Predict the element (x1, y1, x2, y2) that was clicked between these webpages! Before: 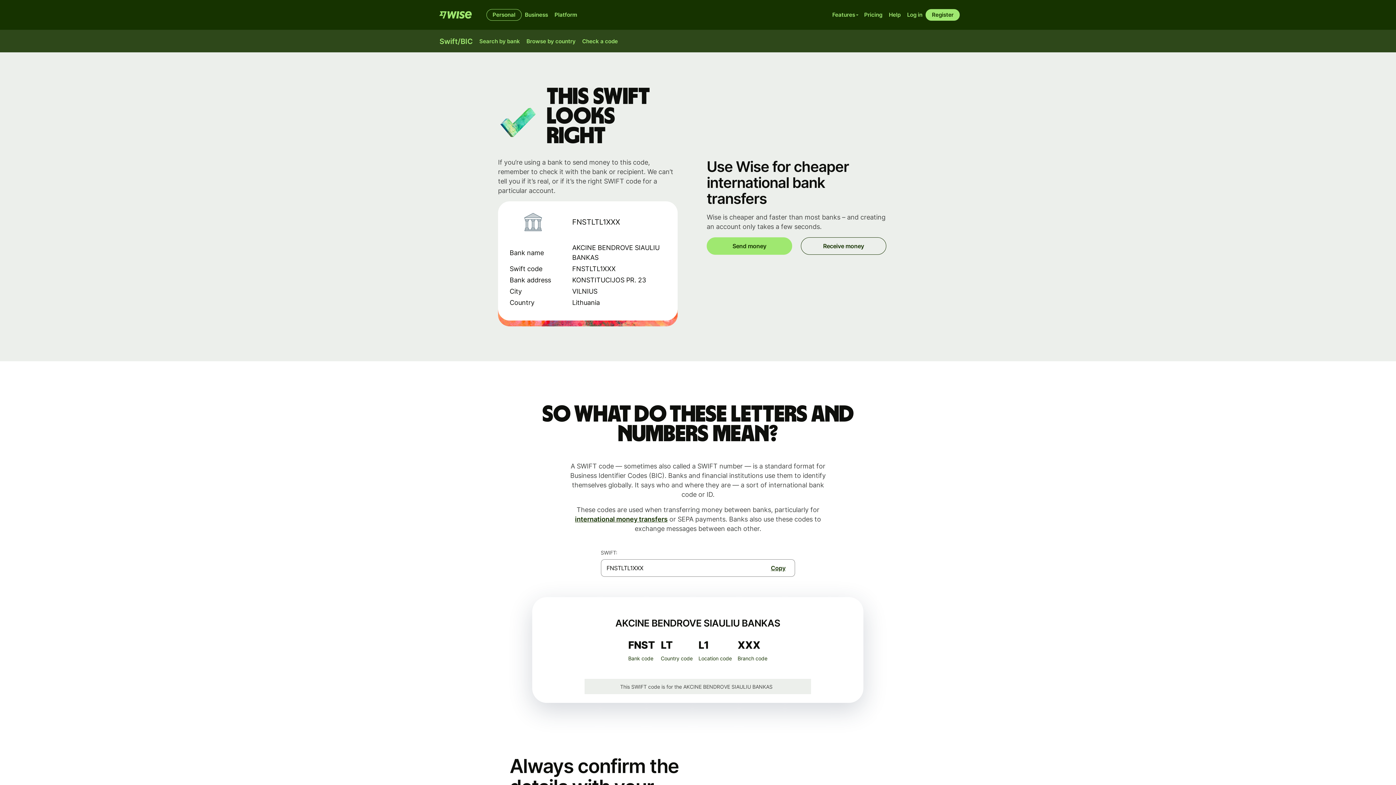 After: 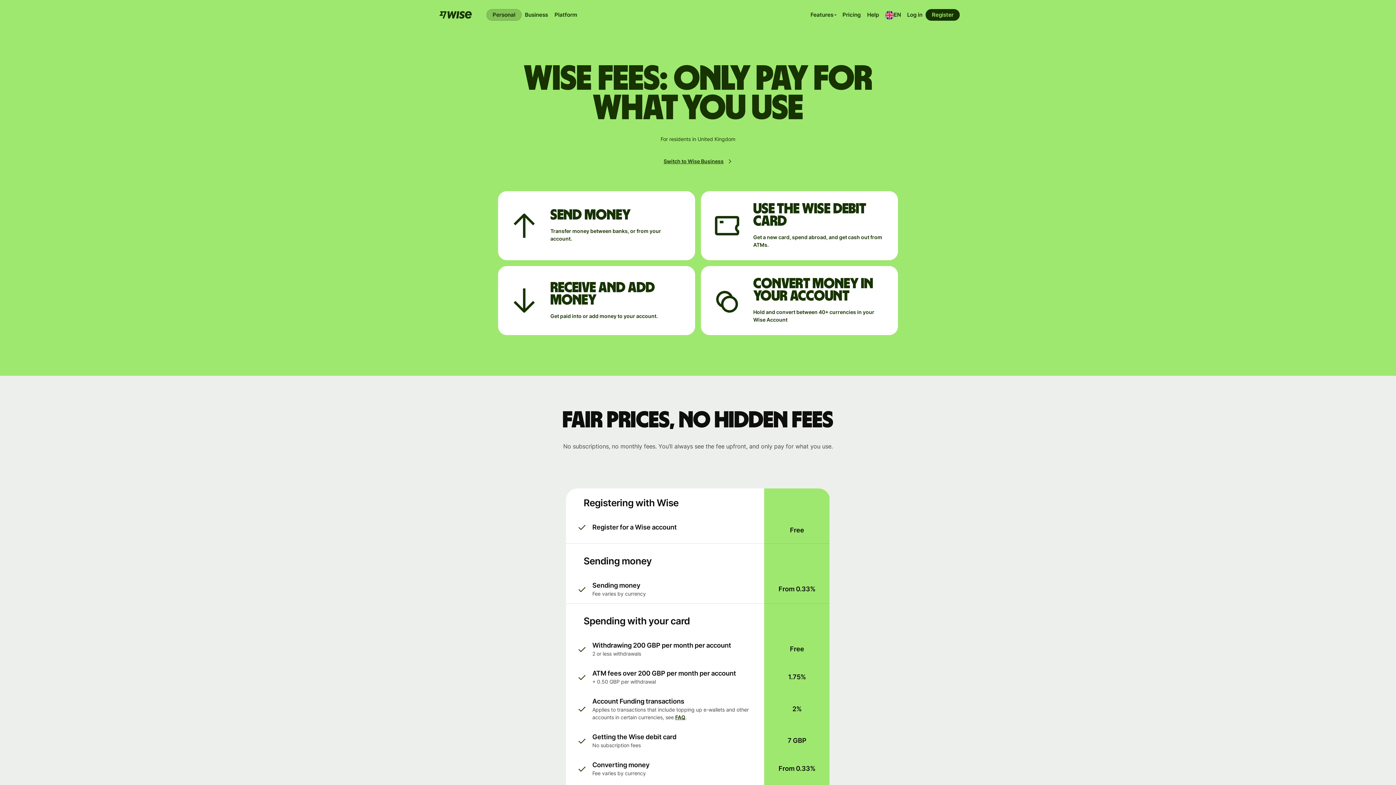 Action: bbox: (861, 9, 885, 20) label: Pricing